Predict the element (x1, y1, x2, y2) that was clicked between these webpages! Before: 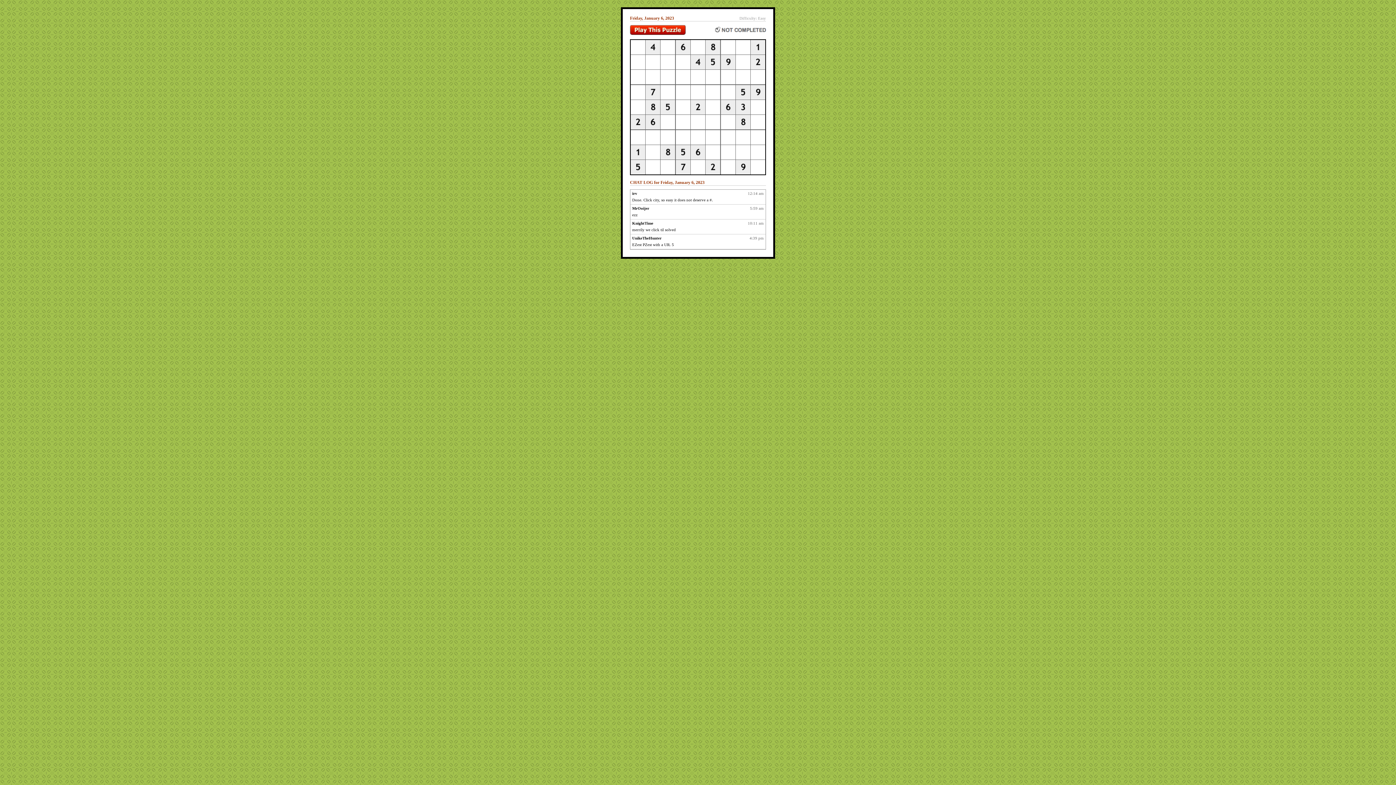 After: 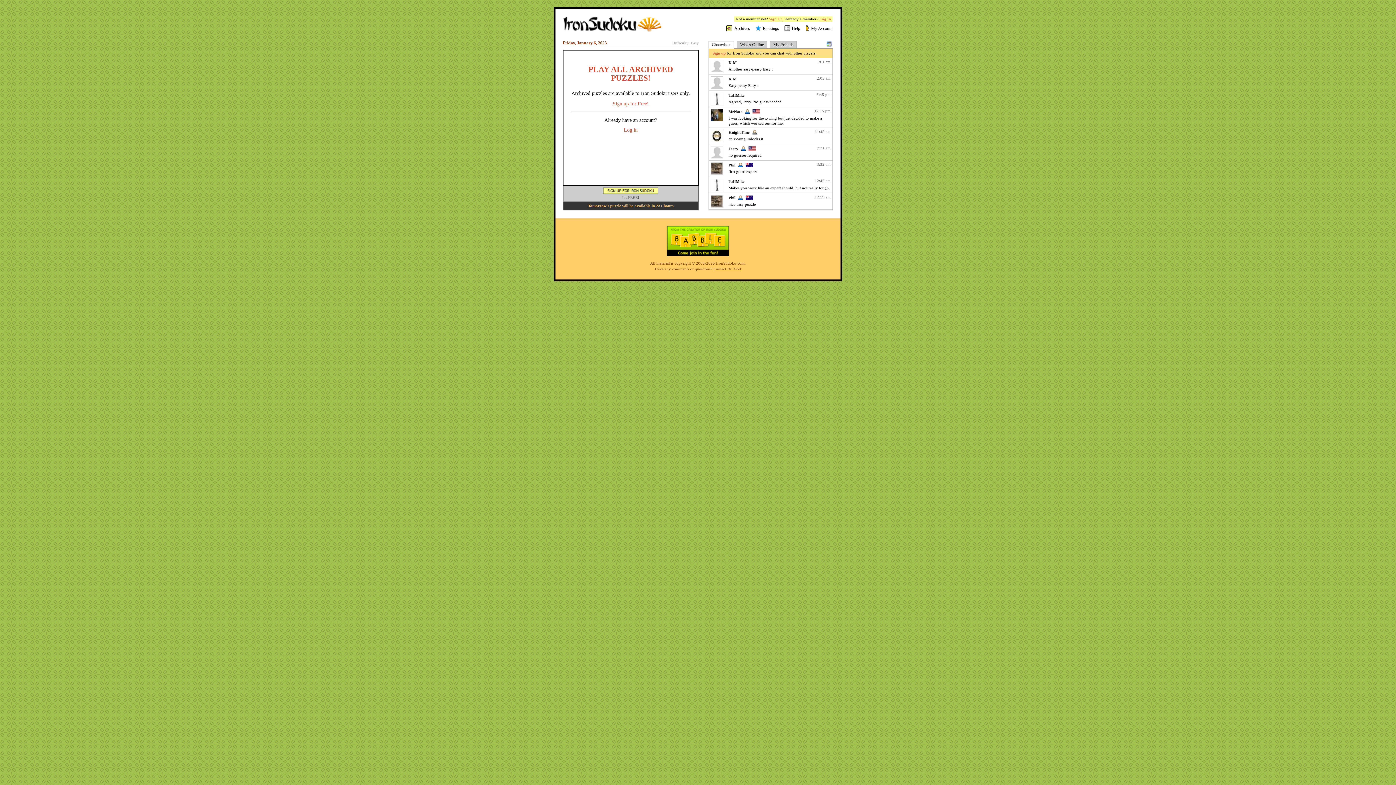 Action: bbox: (630, 30, 685, 36)